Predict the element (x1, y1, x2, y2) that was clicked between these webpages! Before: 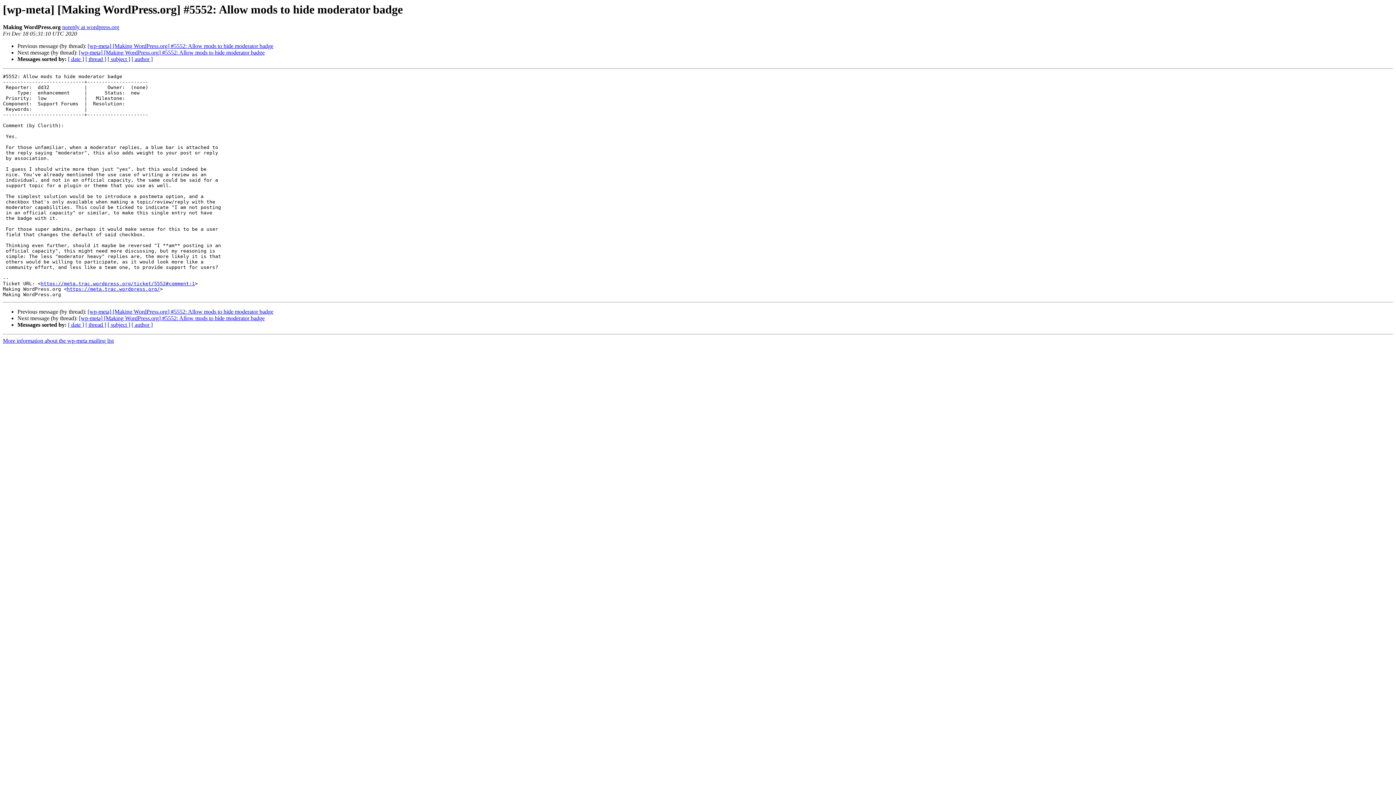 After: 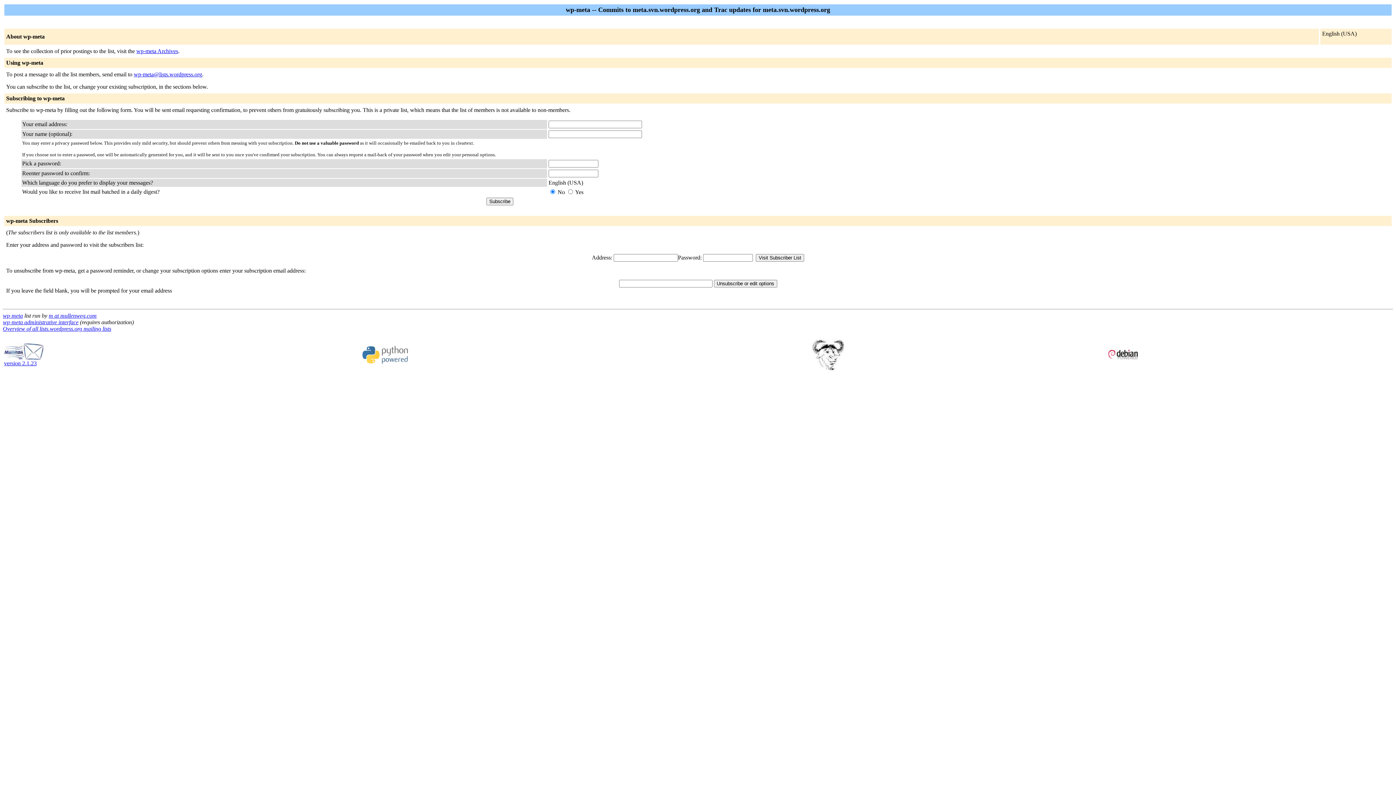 Action: label: More information about the wp-meta mailing list bbox: (2, 337, 113, 344)